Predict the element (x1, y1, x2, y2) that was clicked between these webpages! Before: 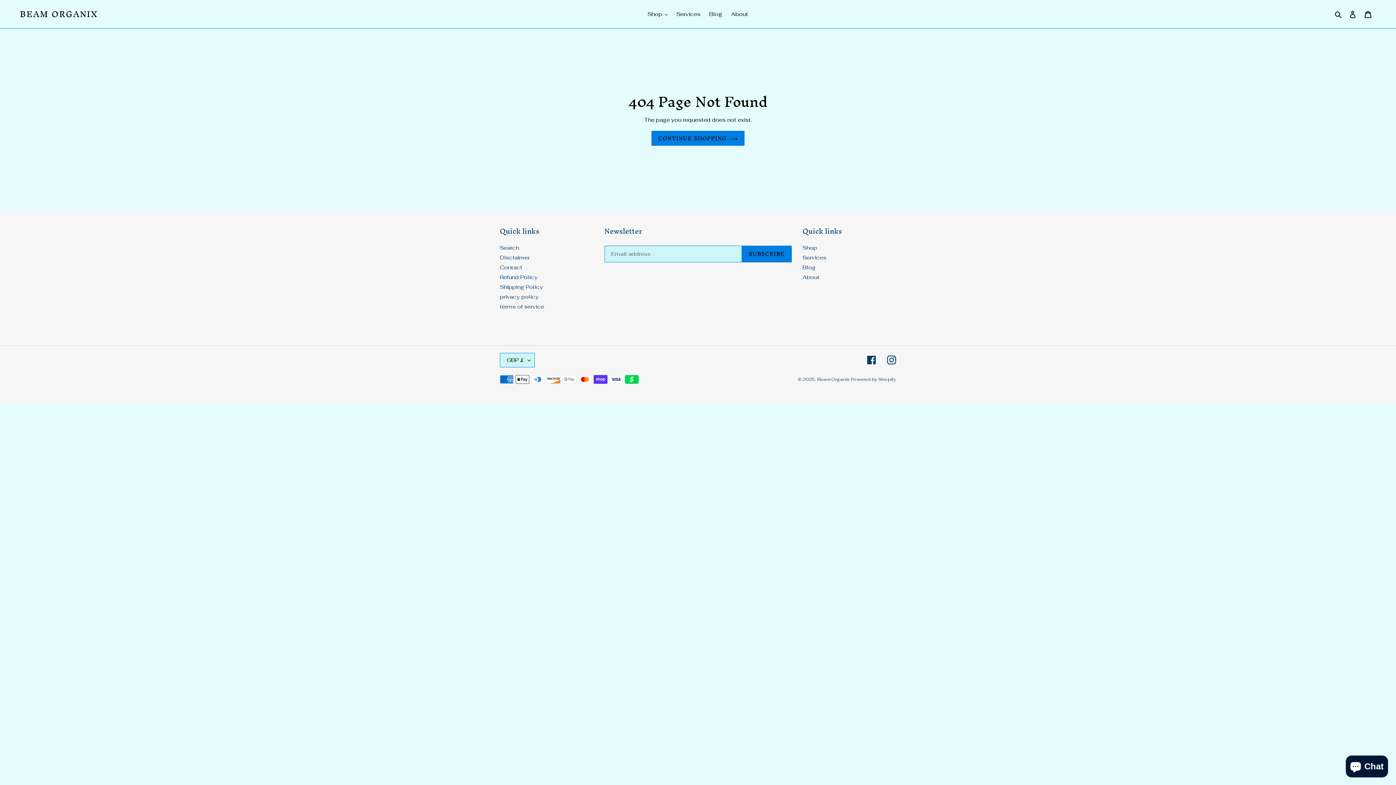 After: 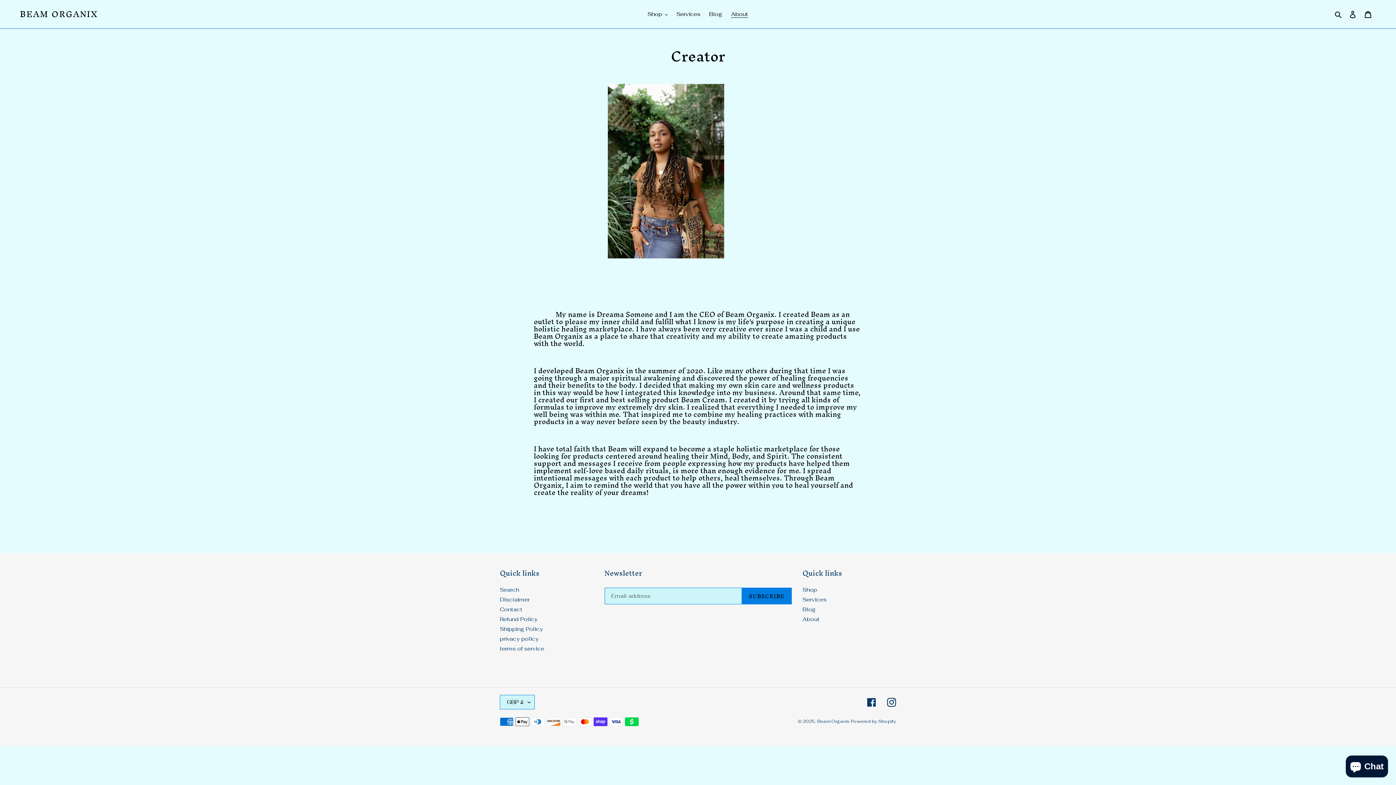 Action: bbox: (727, 9, 751, 19) label: About